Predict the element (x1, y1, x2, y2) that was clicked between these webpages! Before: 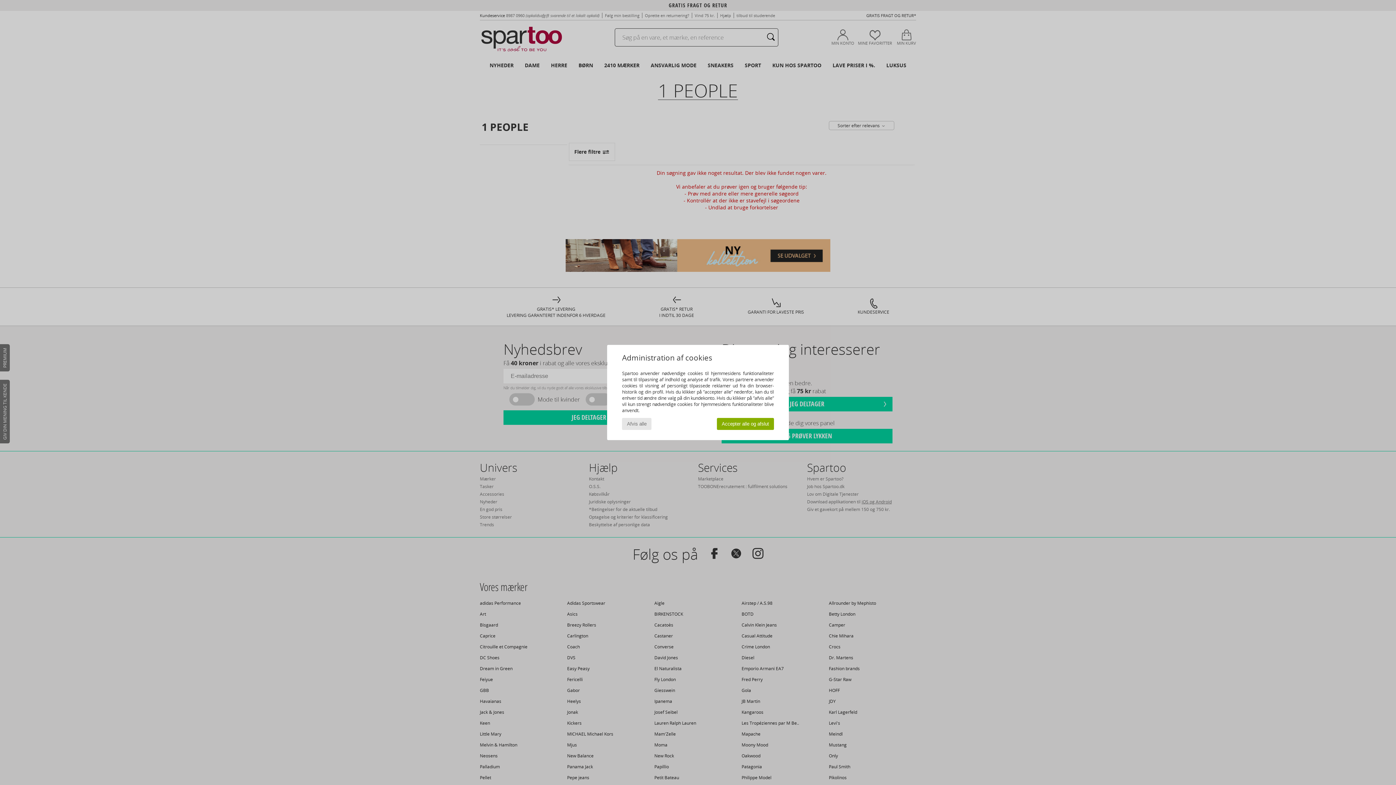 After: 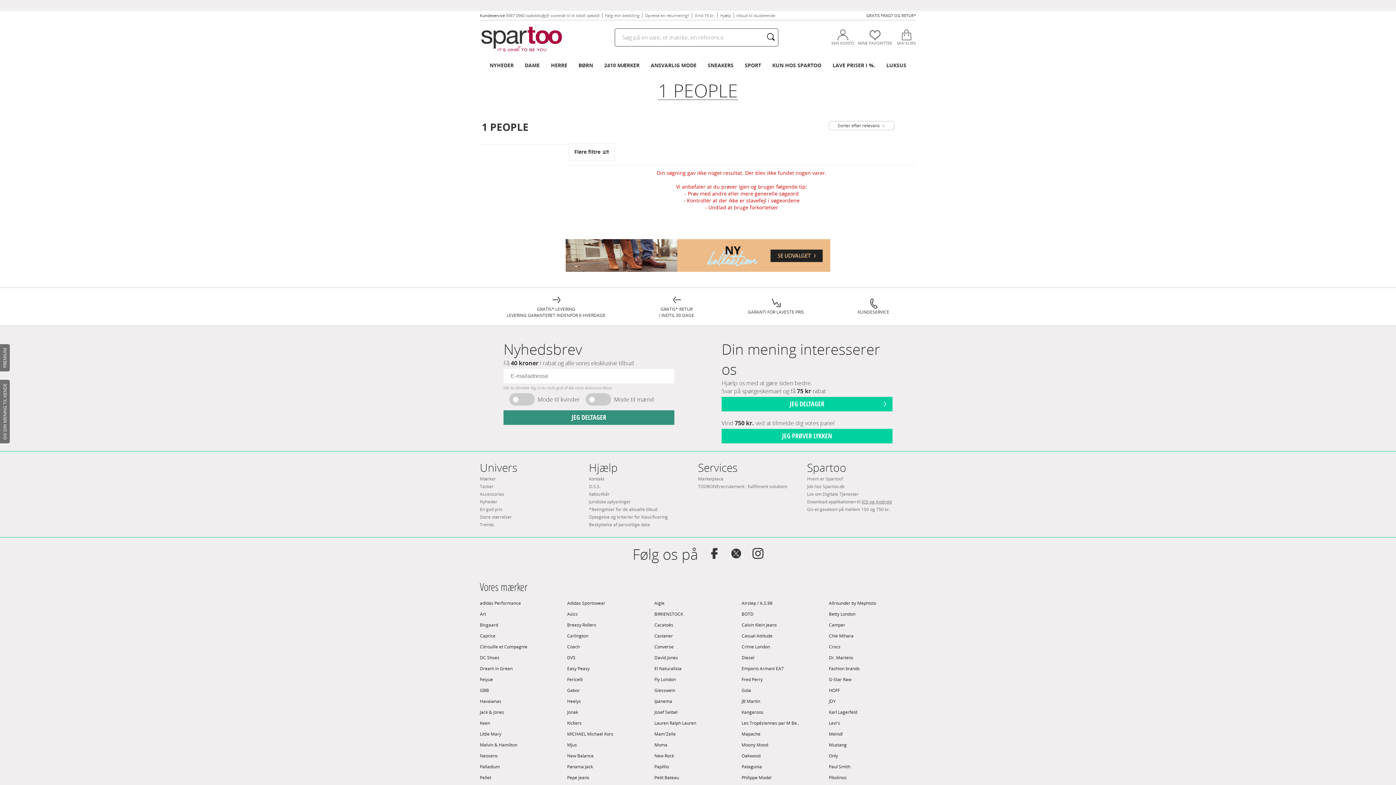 Action: bbox: (622, 418, 651, 430) label: Afvis alle